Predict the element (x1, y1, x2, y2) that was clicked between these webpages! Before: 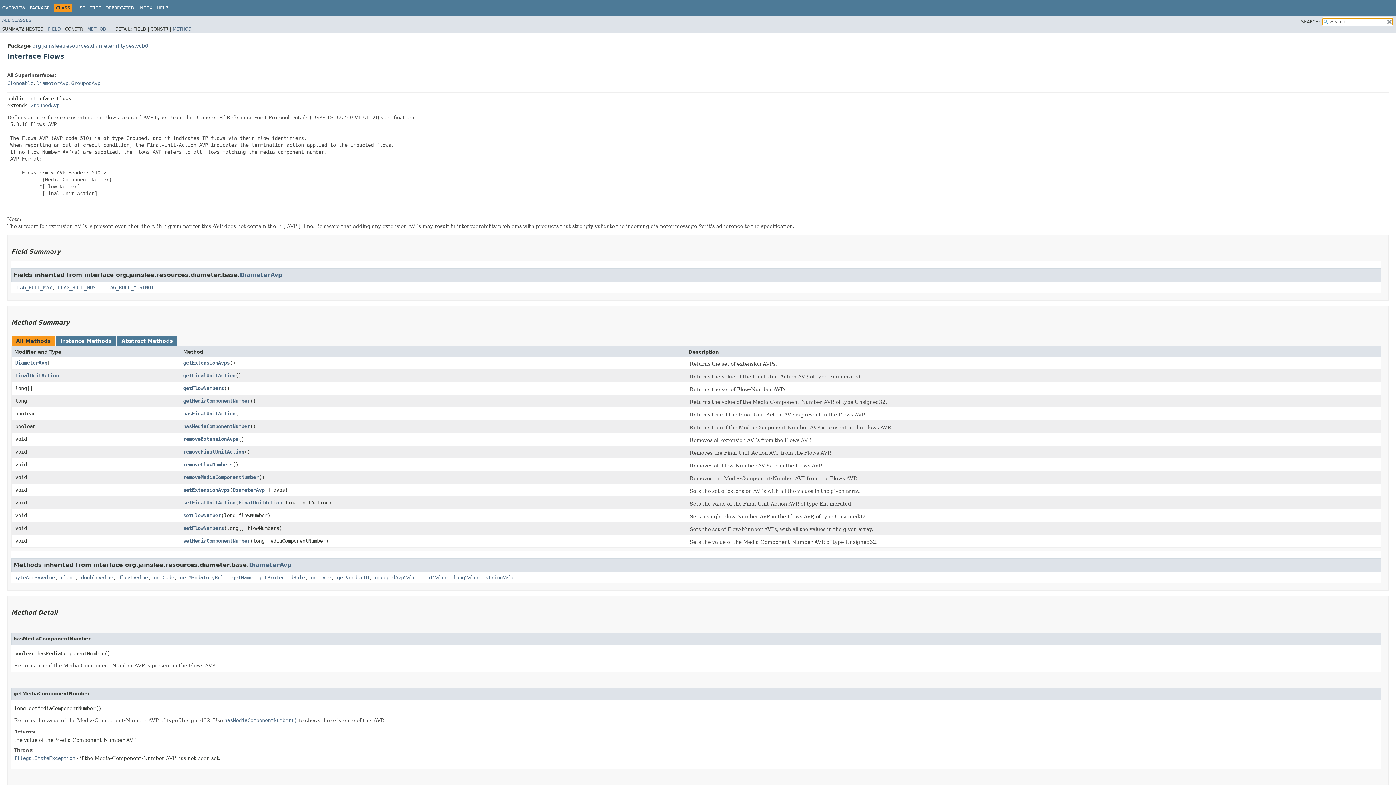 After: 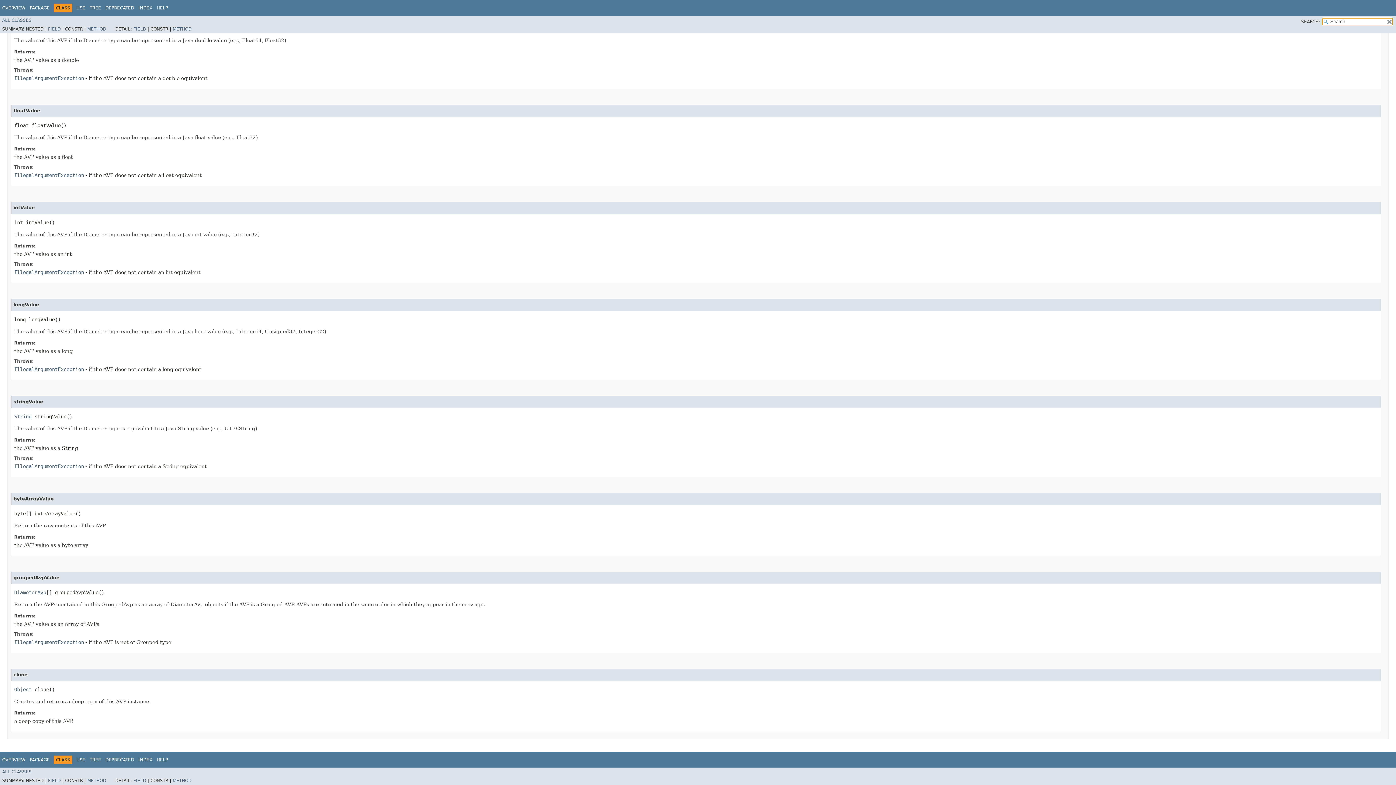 Action: bbox: (424, 574, 447, 580) label: intValue